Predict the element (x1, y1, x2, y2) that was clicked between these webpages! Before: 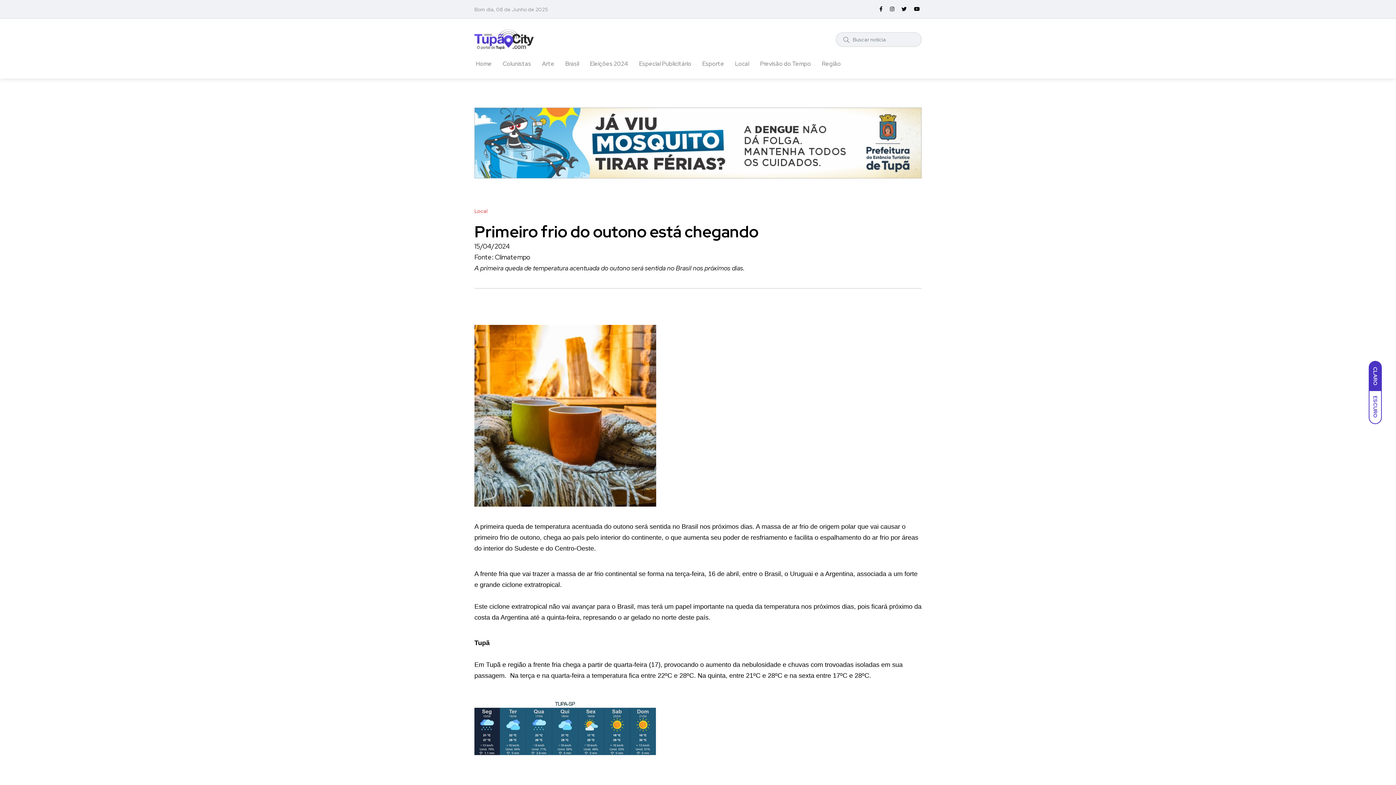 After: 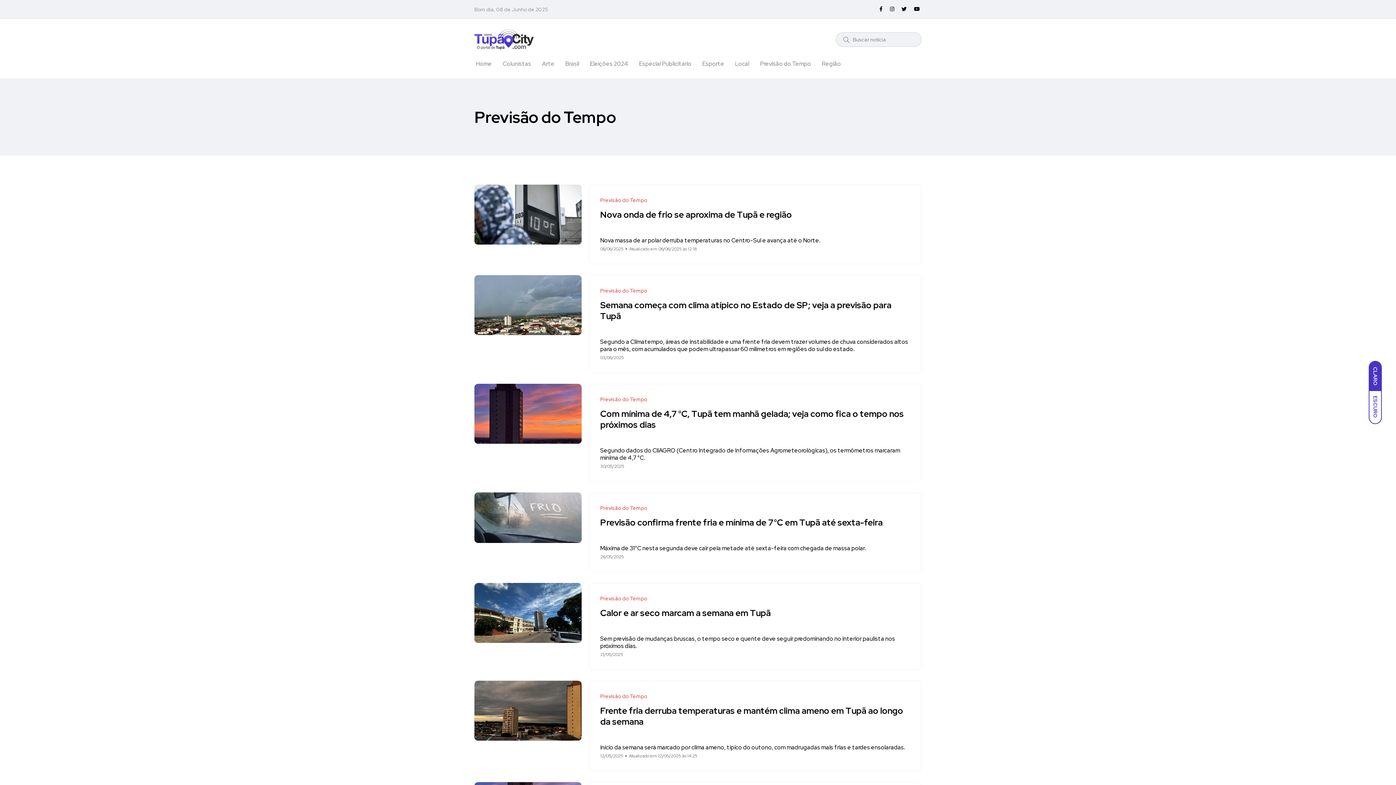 Action: label: Previsão do Tempo bbox: (760, 49, 811, 78)